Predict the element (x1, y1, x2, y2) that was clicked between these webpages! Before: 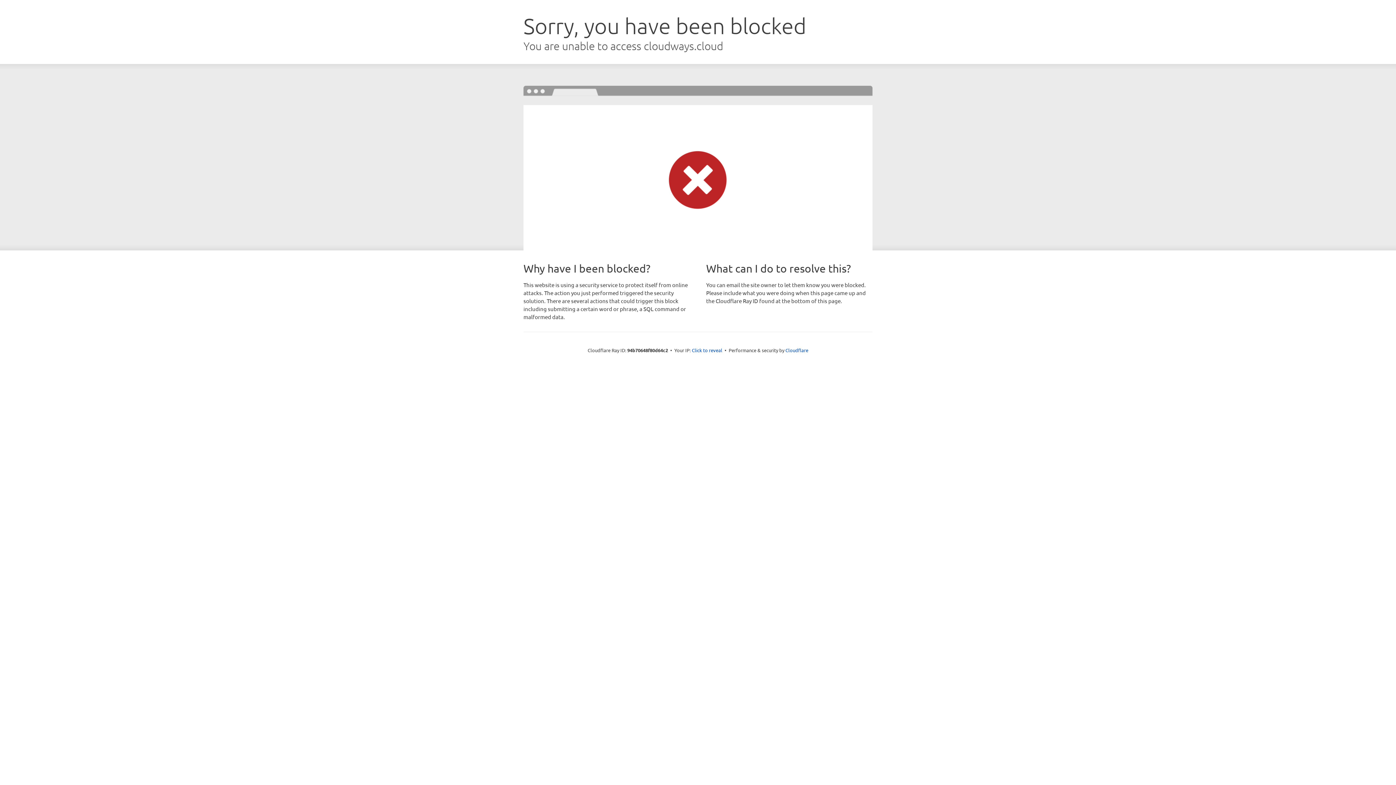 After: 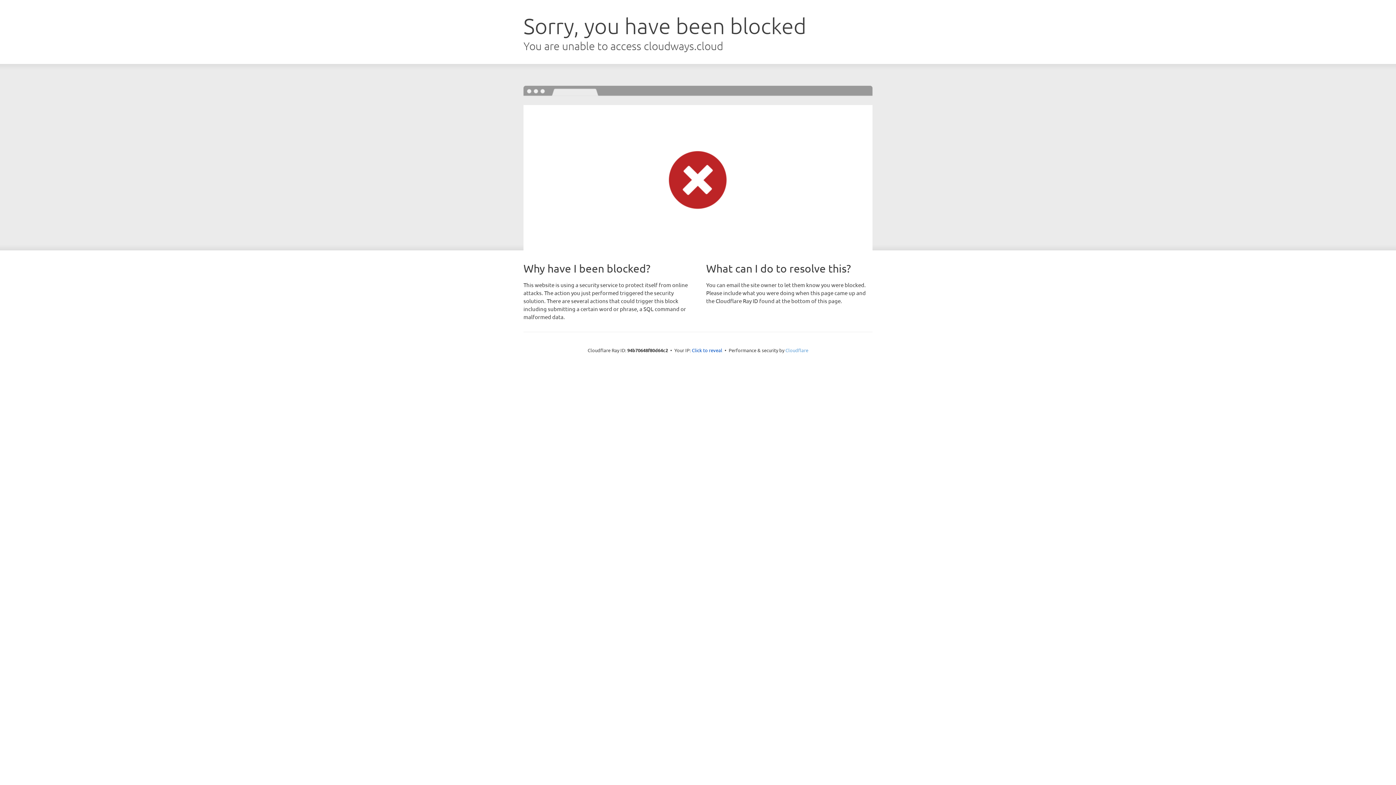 Action: bbox: (785, 347, 808, 353) label: Cloudflare